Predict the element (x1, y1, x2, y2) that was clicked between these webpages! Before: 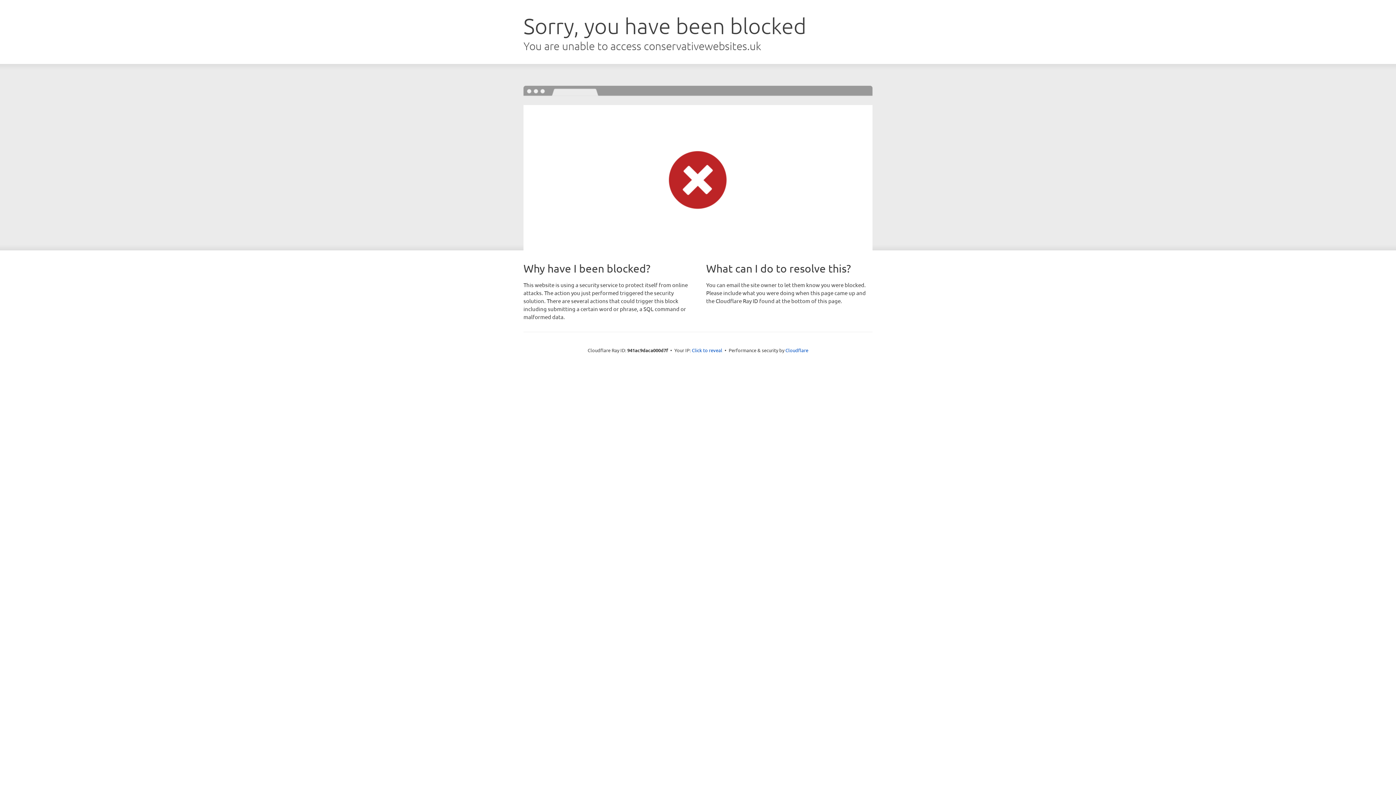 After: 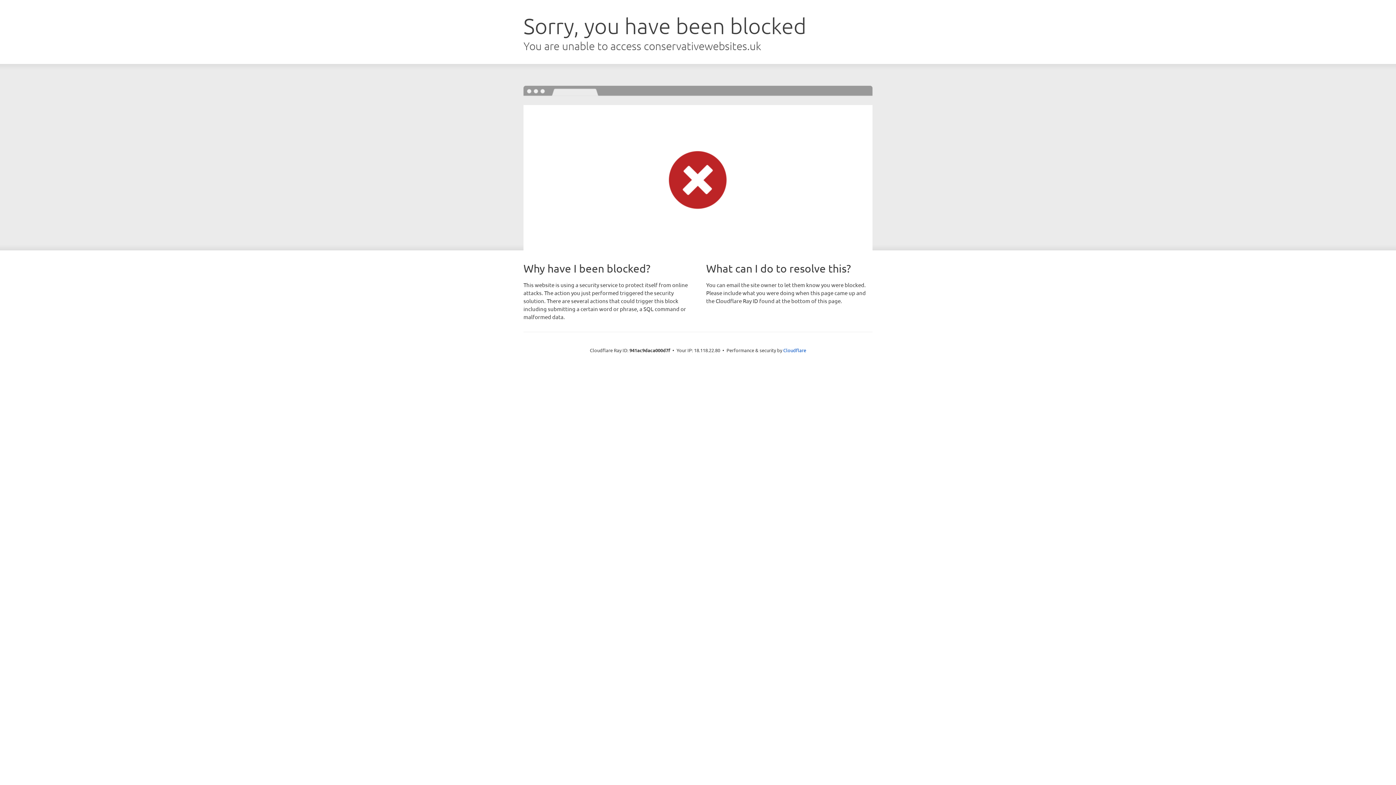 Action: bbox: (692, 346, 722, 353) label: Click to reveal